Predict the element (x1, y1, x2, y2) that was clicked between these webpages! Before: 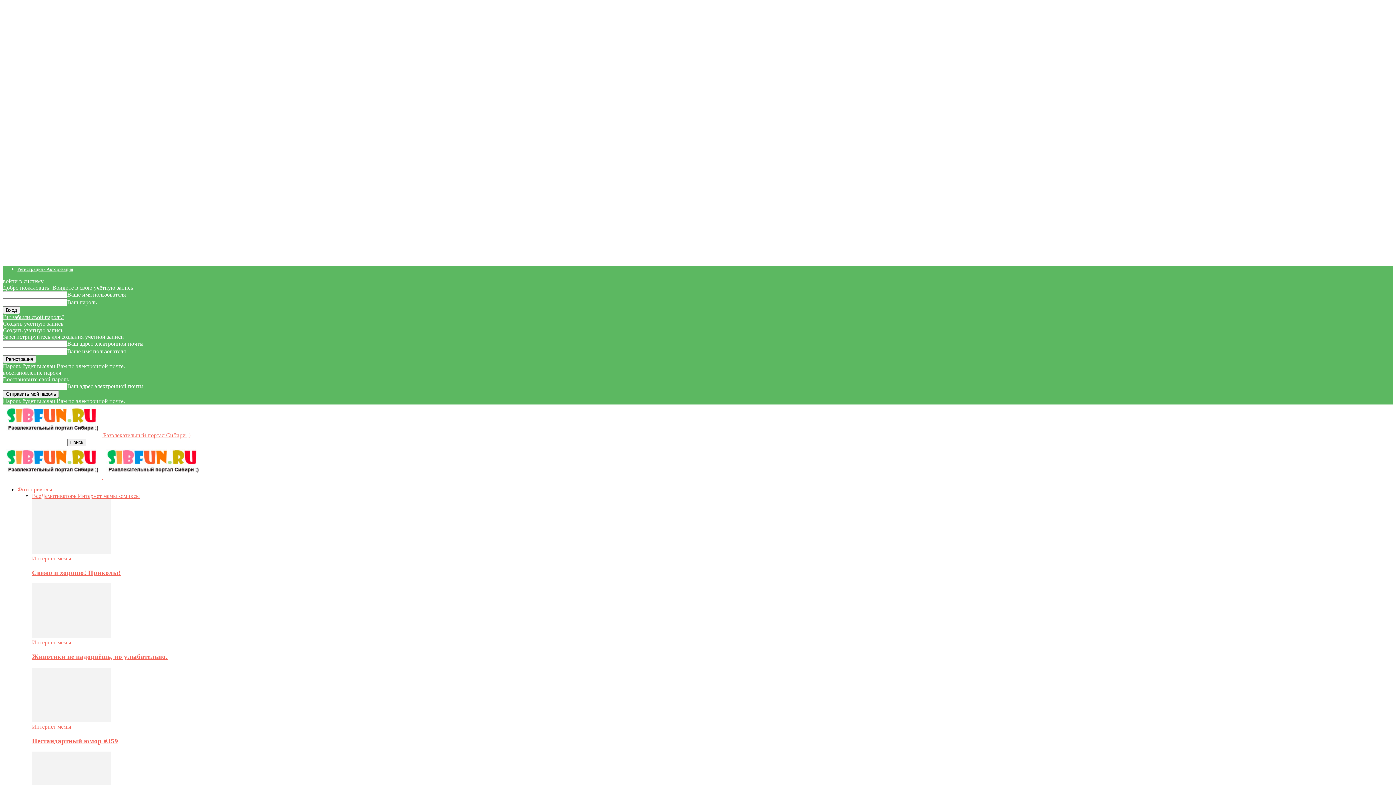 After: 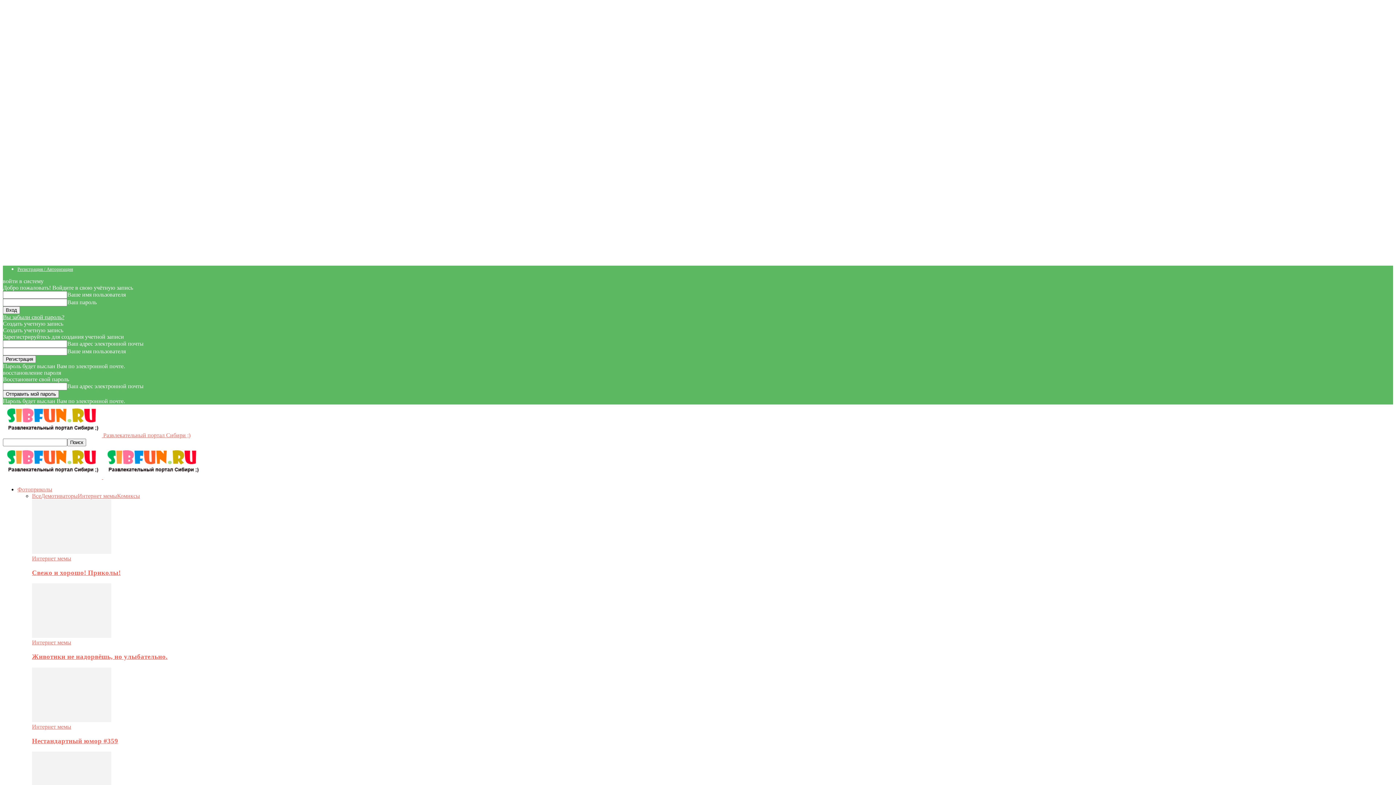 Action: bbox: (77, 493, 117, 499) label: Интернет мемы